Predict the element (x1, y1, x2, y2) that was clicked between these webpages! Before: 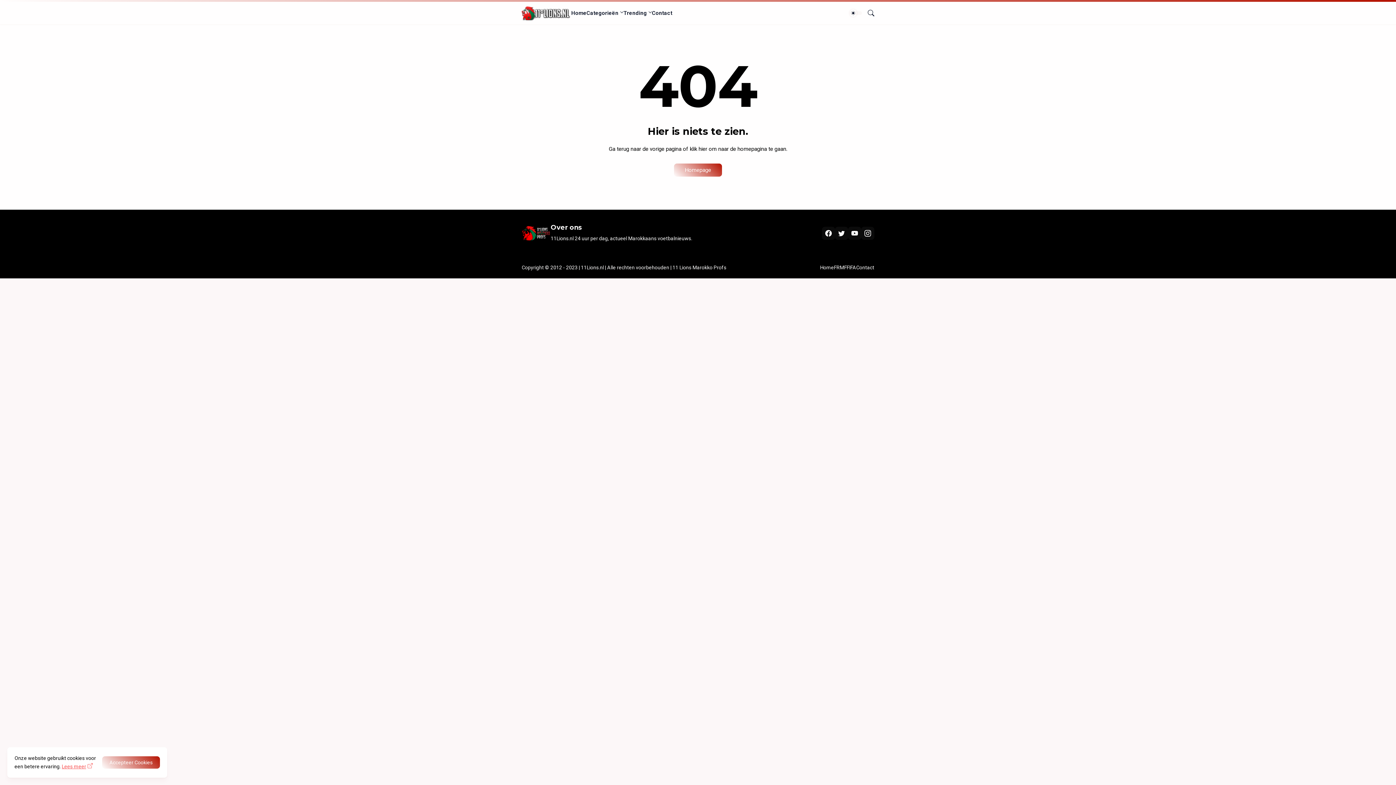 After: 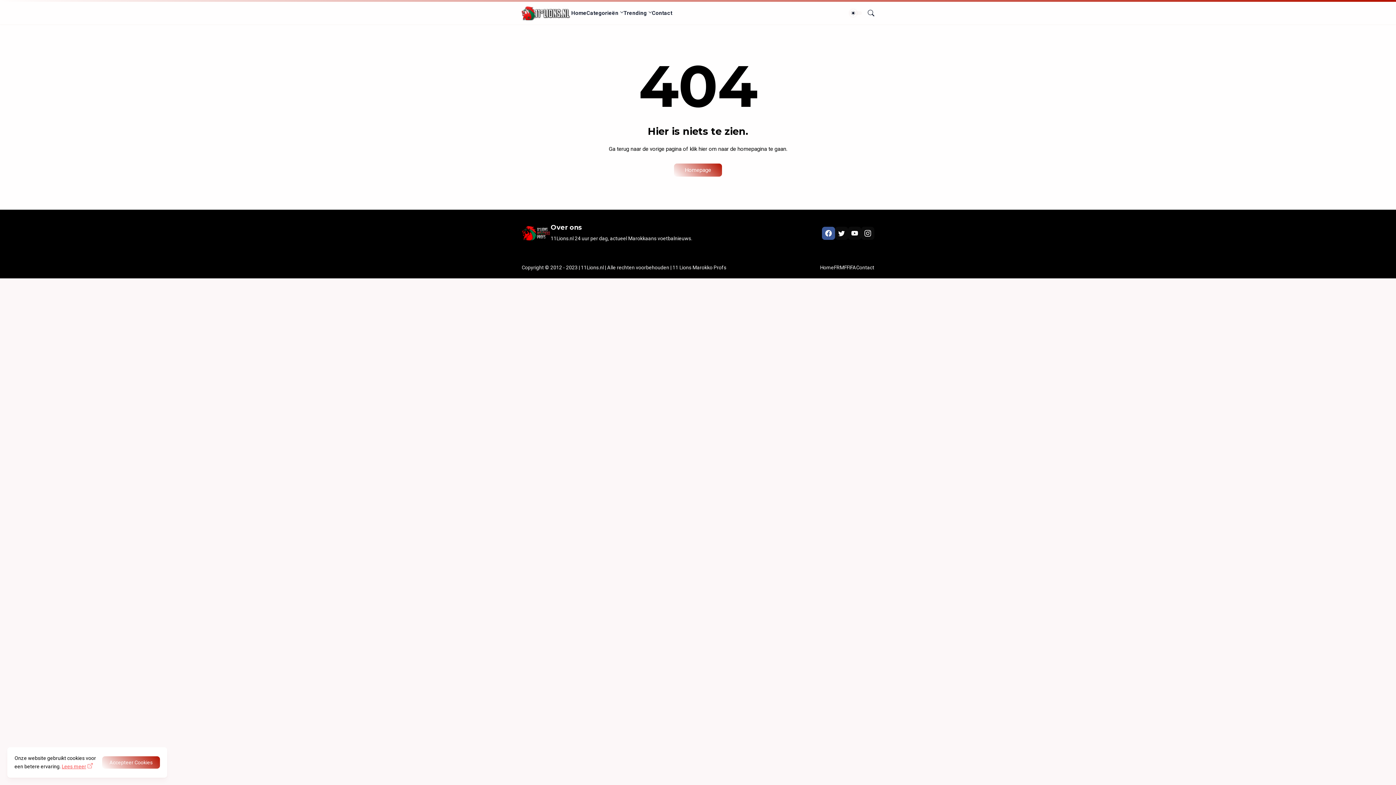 Action: bbox: (822, 226, 835, 240)